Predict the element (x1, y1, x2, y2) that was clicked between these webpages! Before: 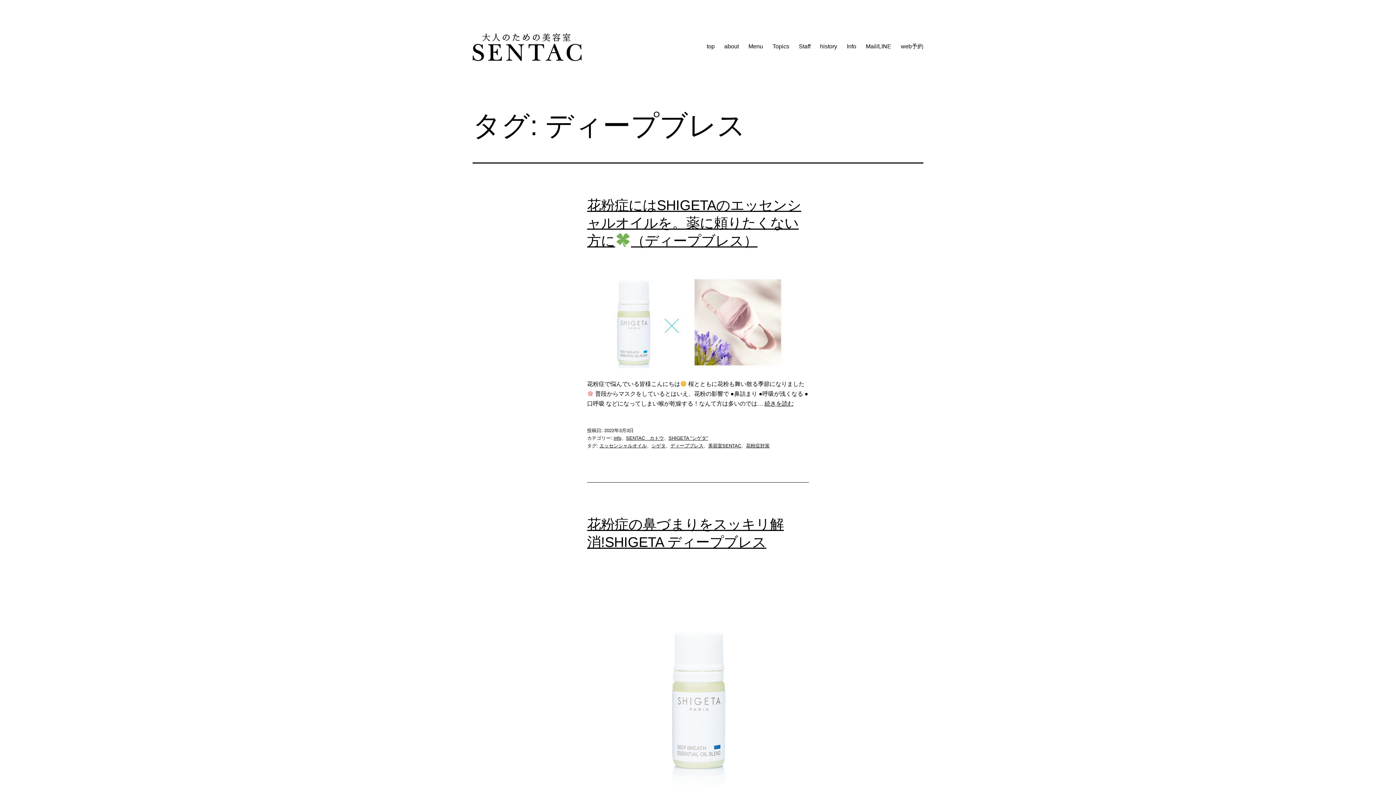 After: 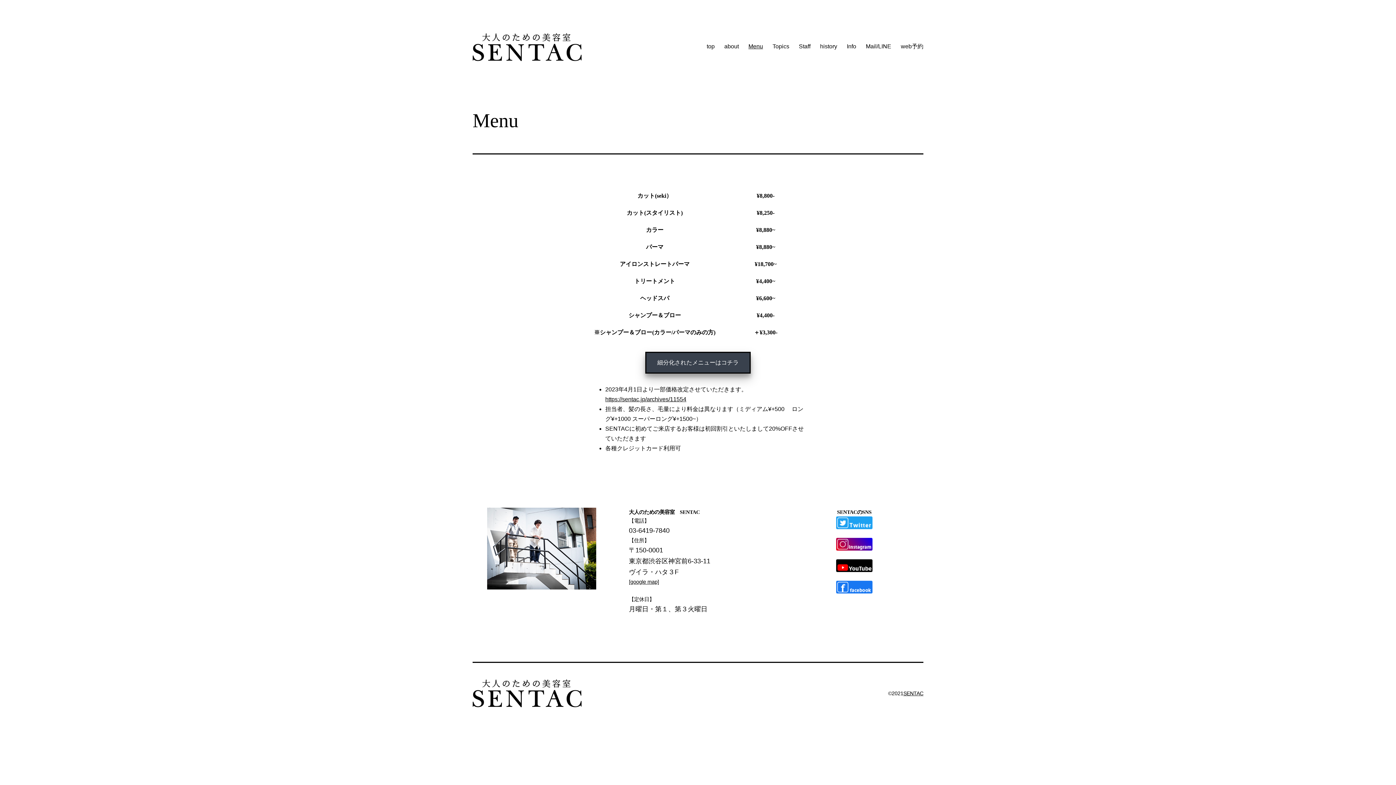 Action: label: Menu bbox: (743, 38, 767, 54)